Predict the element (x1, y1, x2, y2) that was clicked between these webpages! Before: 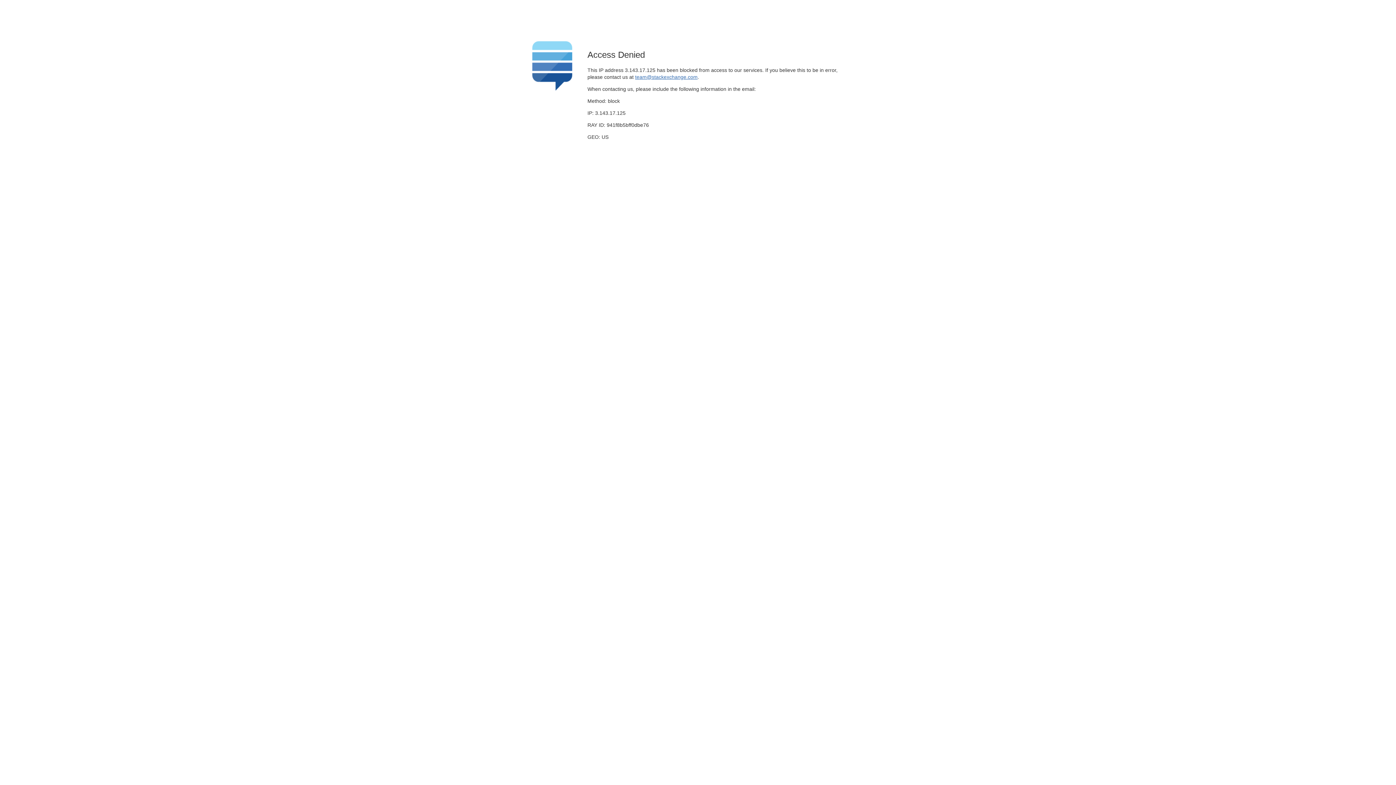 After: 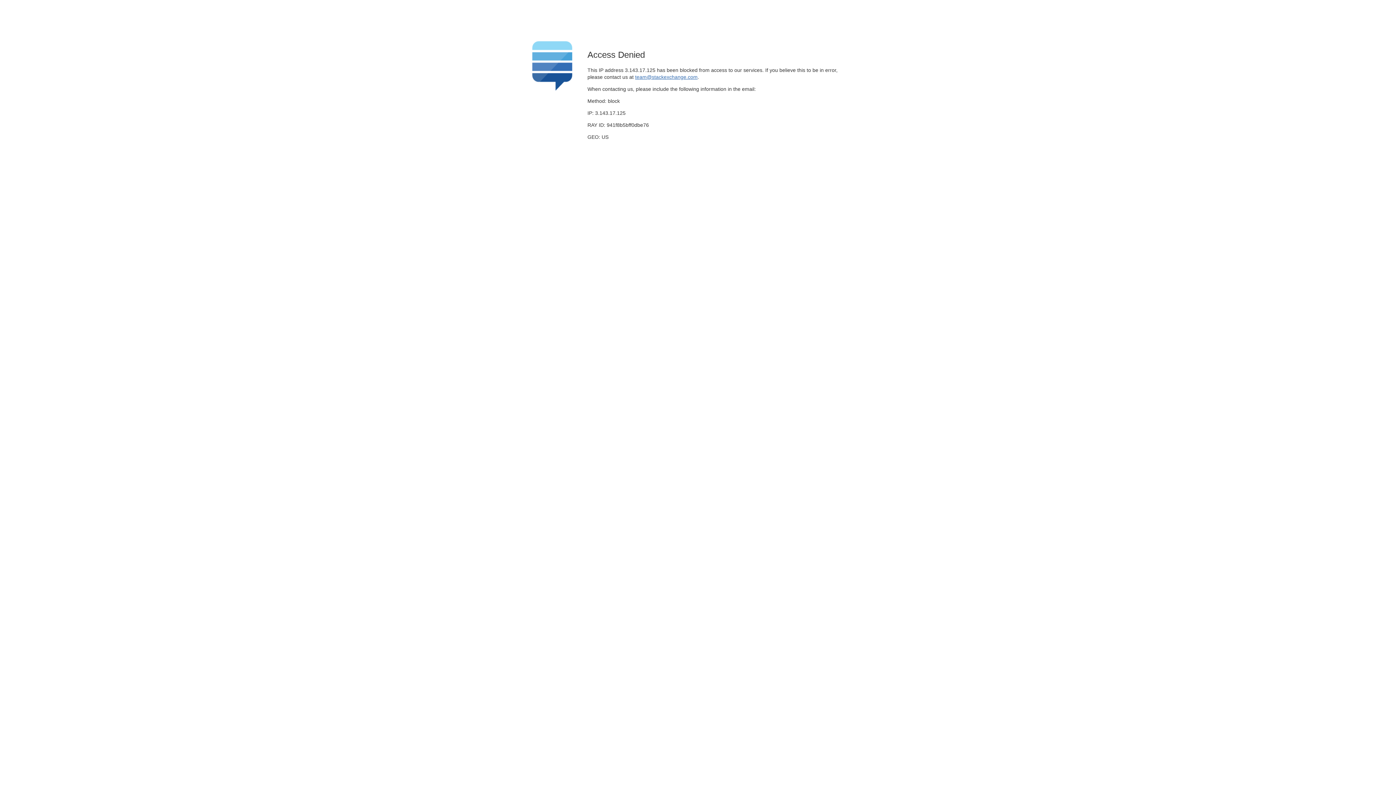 Action: label: team@stackexchange.com bbox: (635, 74, 697, 79)